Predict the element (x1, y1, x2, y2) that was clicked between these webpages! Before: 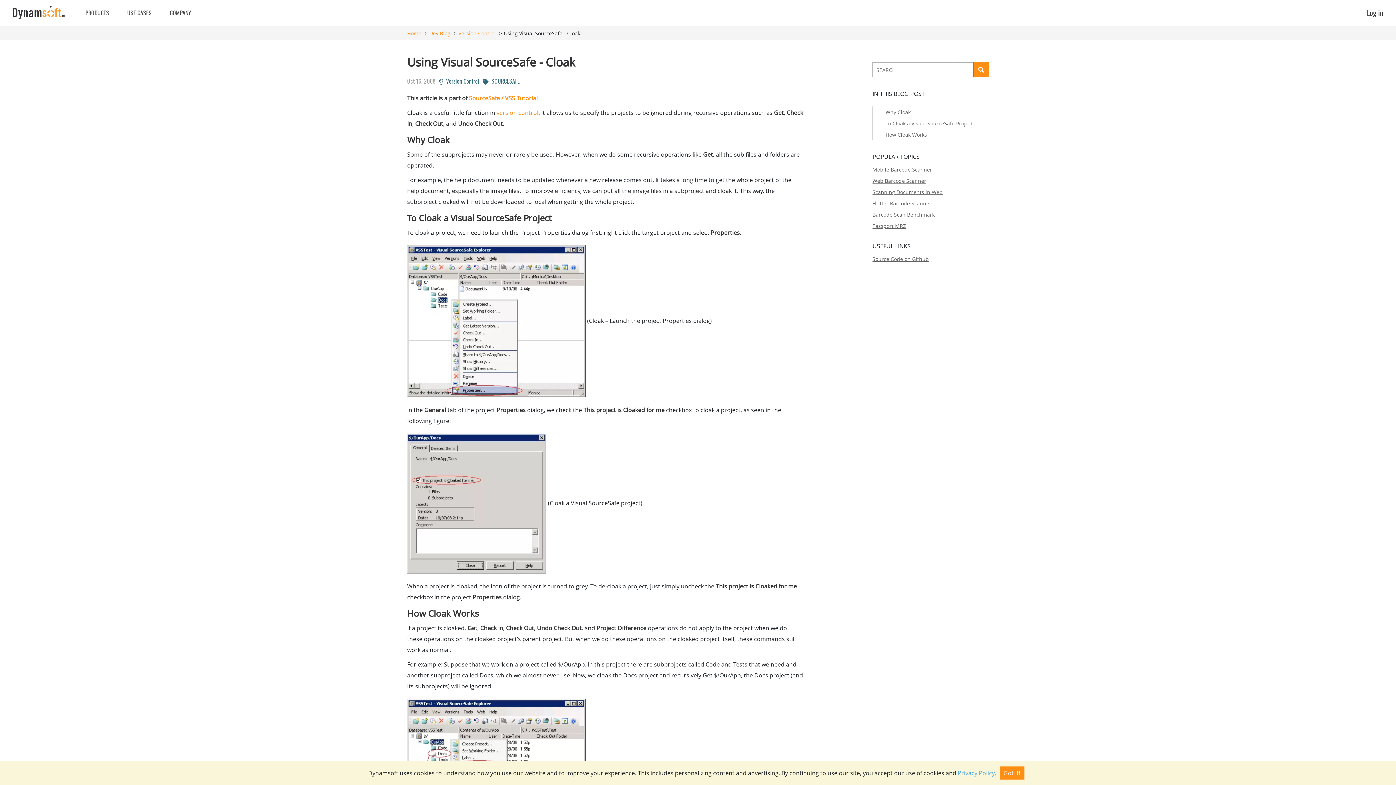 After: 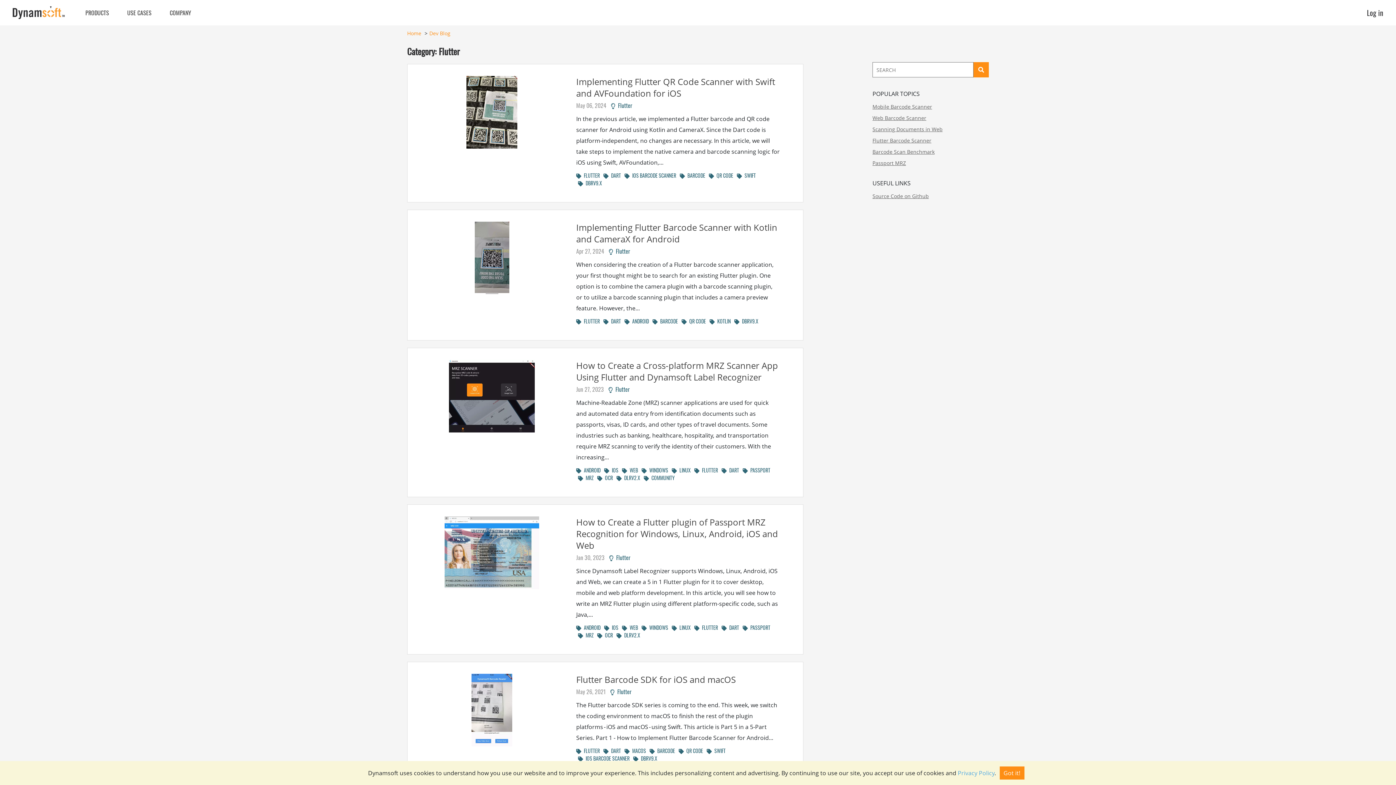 Action: bbox: (872, 200, 931, 206) label: Flutter Barcode Scanner